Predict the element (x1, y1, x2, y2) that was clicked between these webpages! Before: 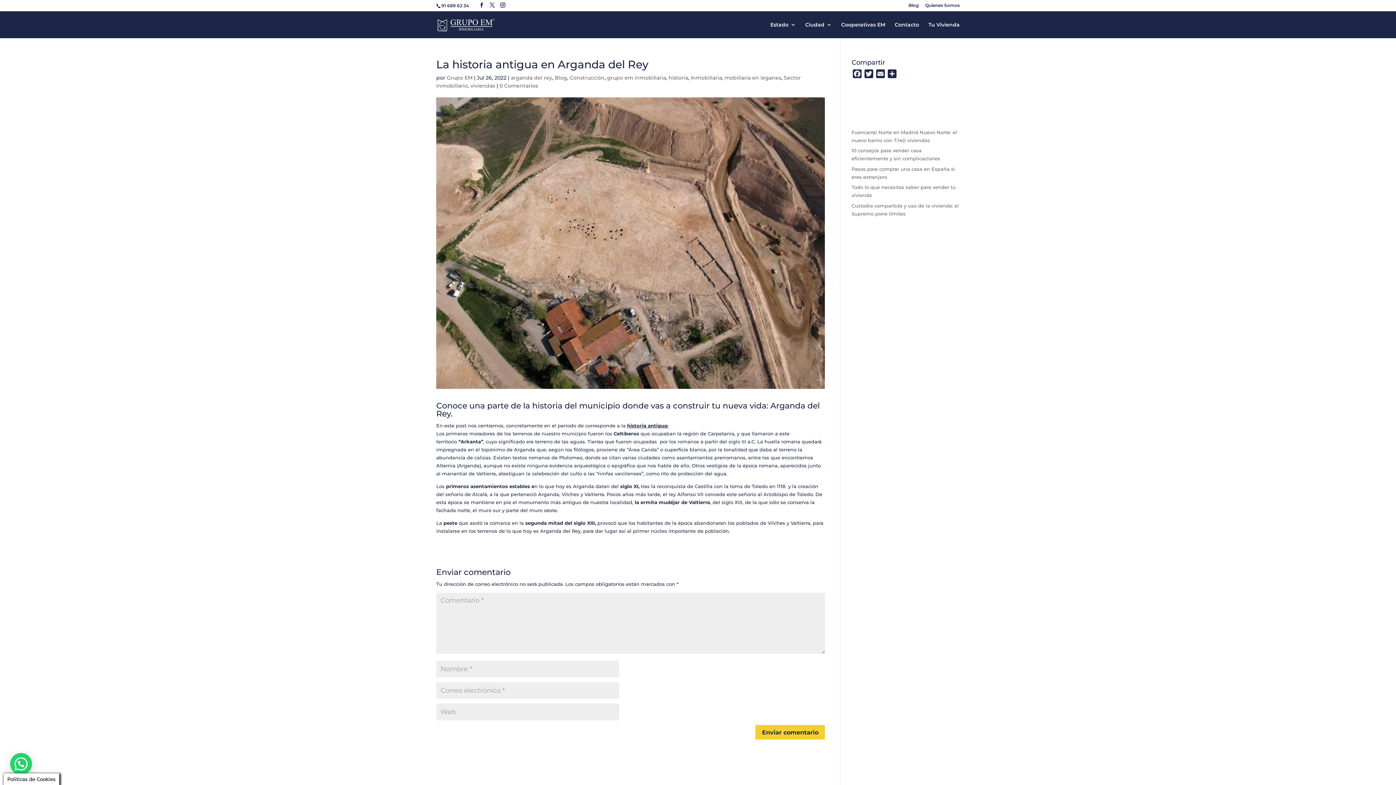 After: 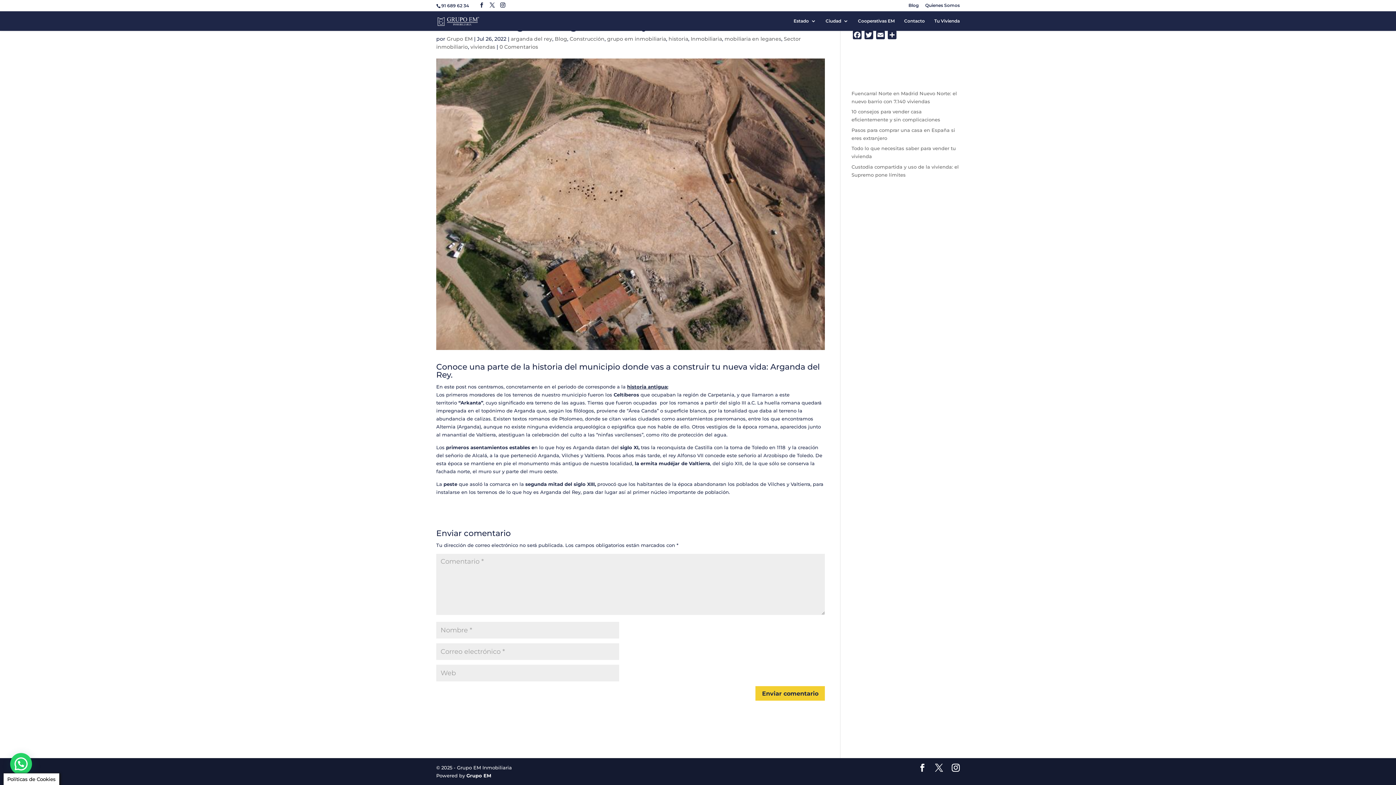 Action: label: 0 Comentarios bbox: (499, 82, 538, 89)